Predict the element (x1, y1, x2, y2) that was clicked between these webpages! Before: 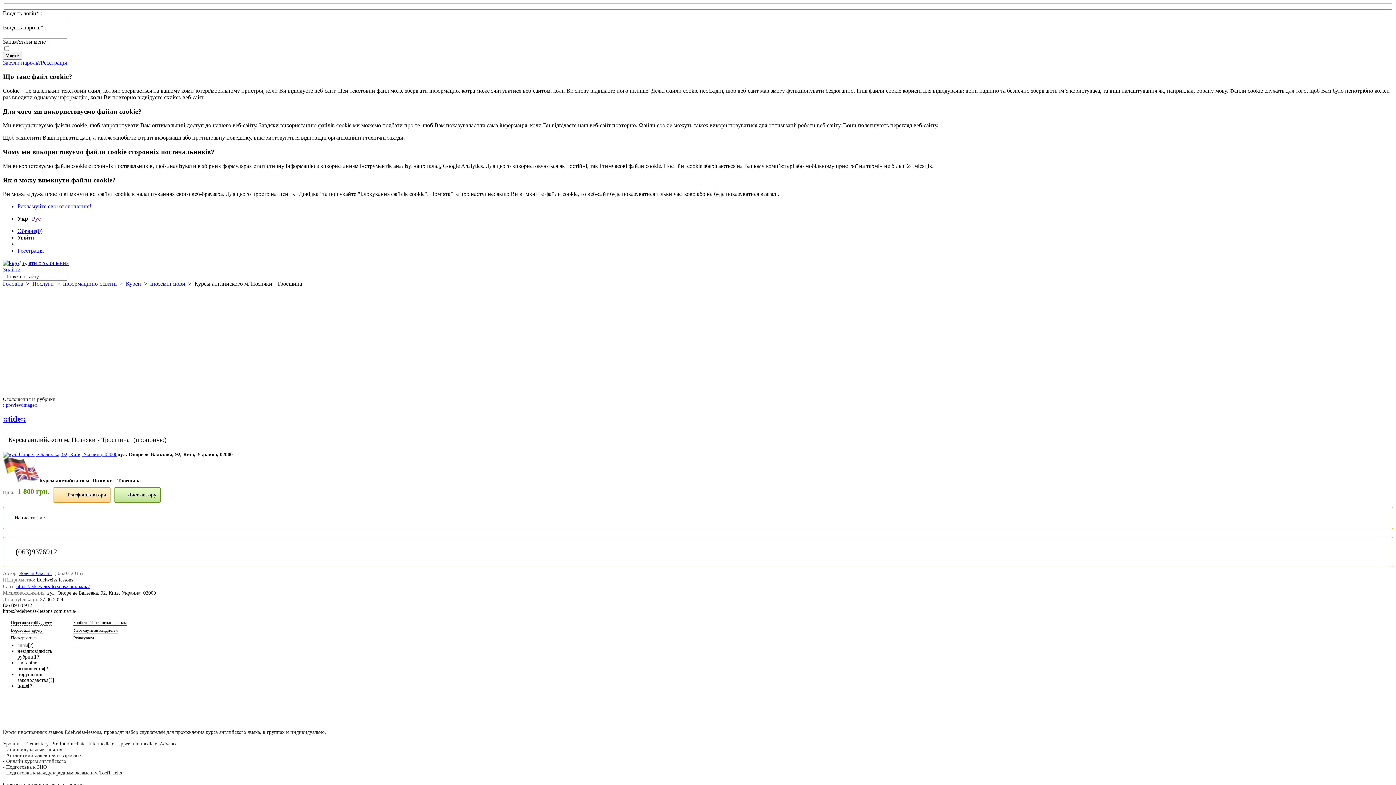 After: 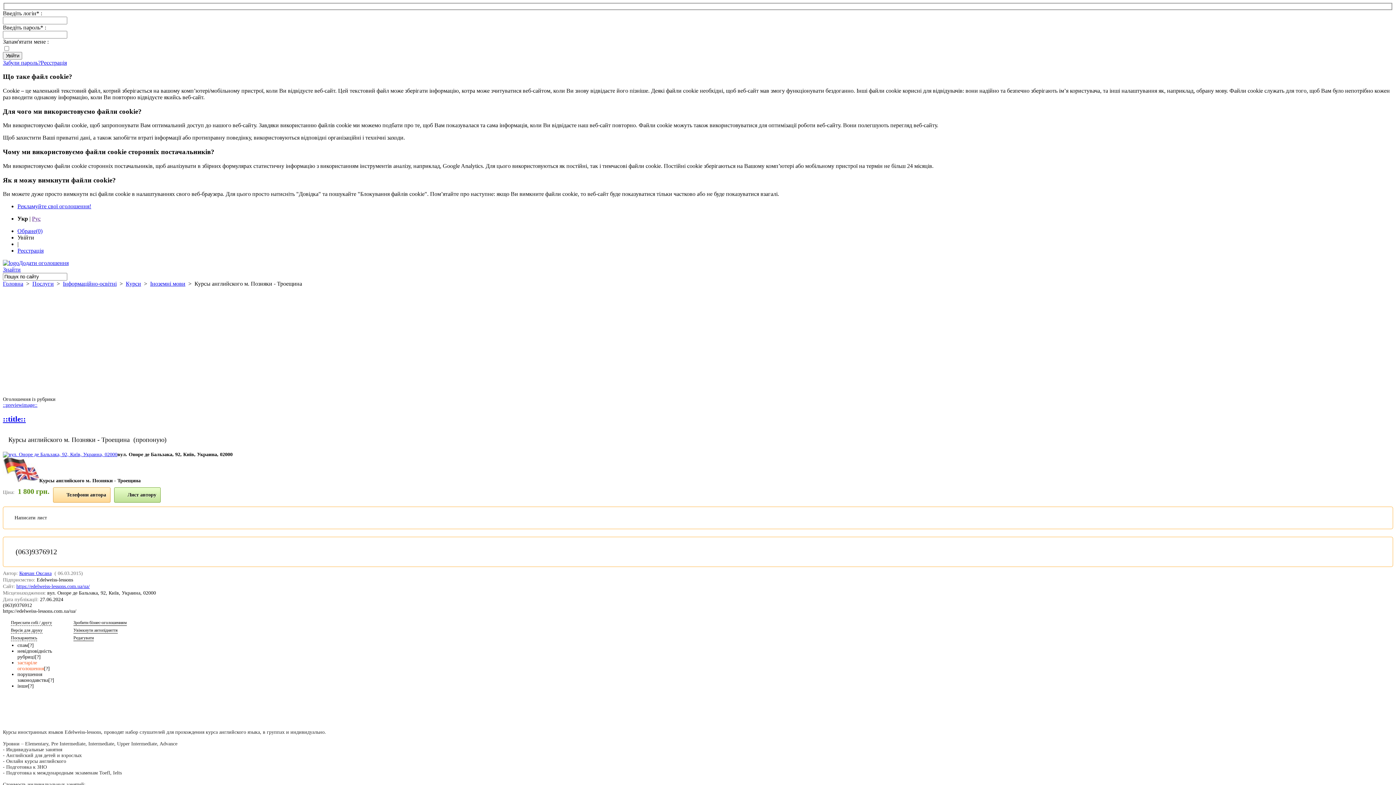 Action: bbox: (17, 660, 44, 671) label: застаріле оголошення